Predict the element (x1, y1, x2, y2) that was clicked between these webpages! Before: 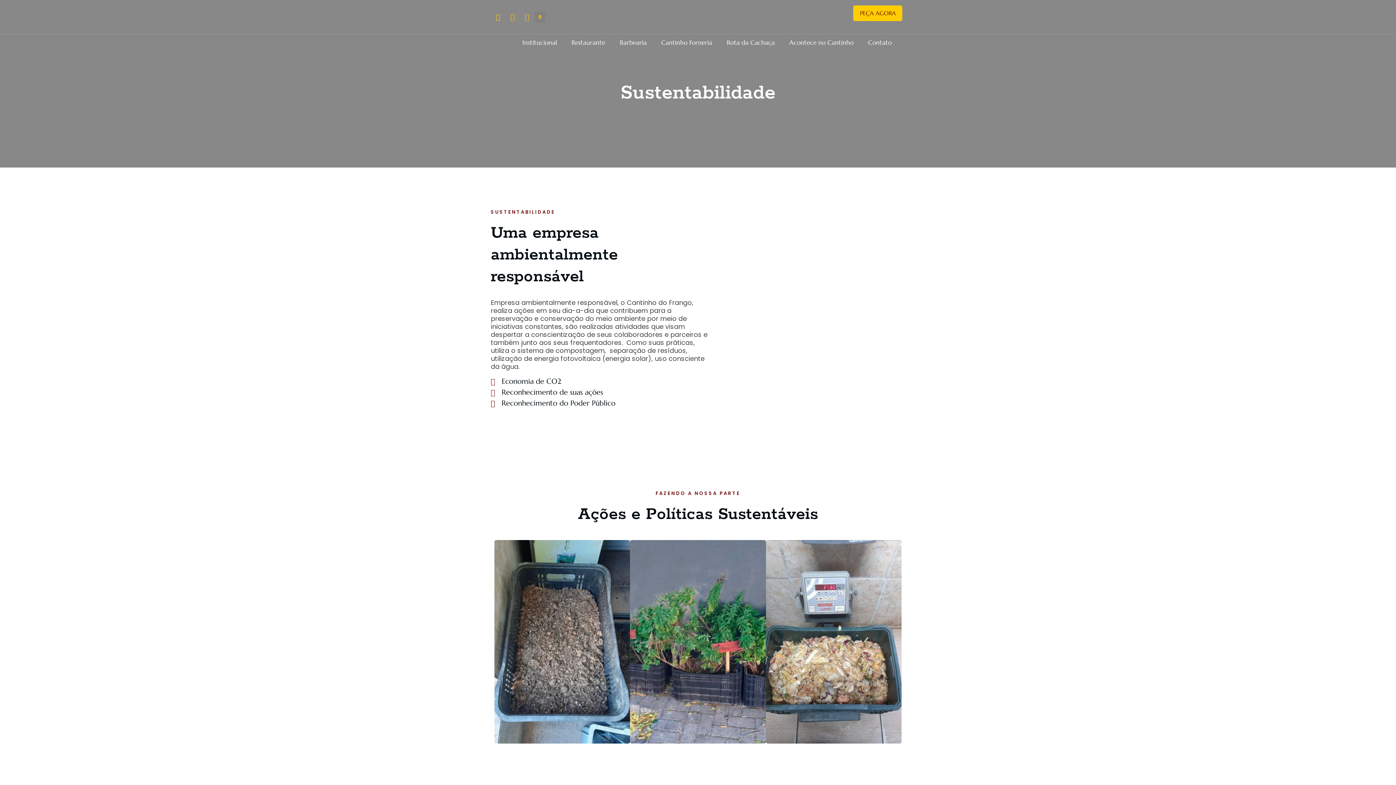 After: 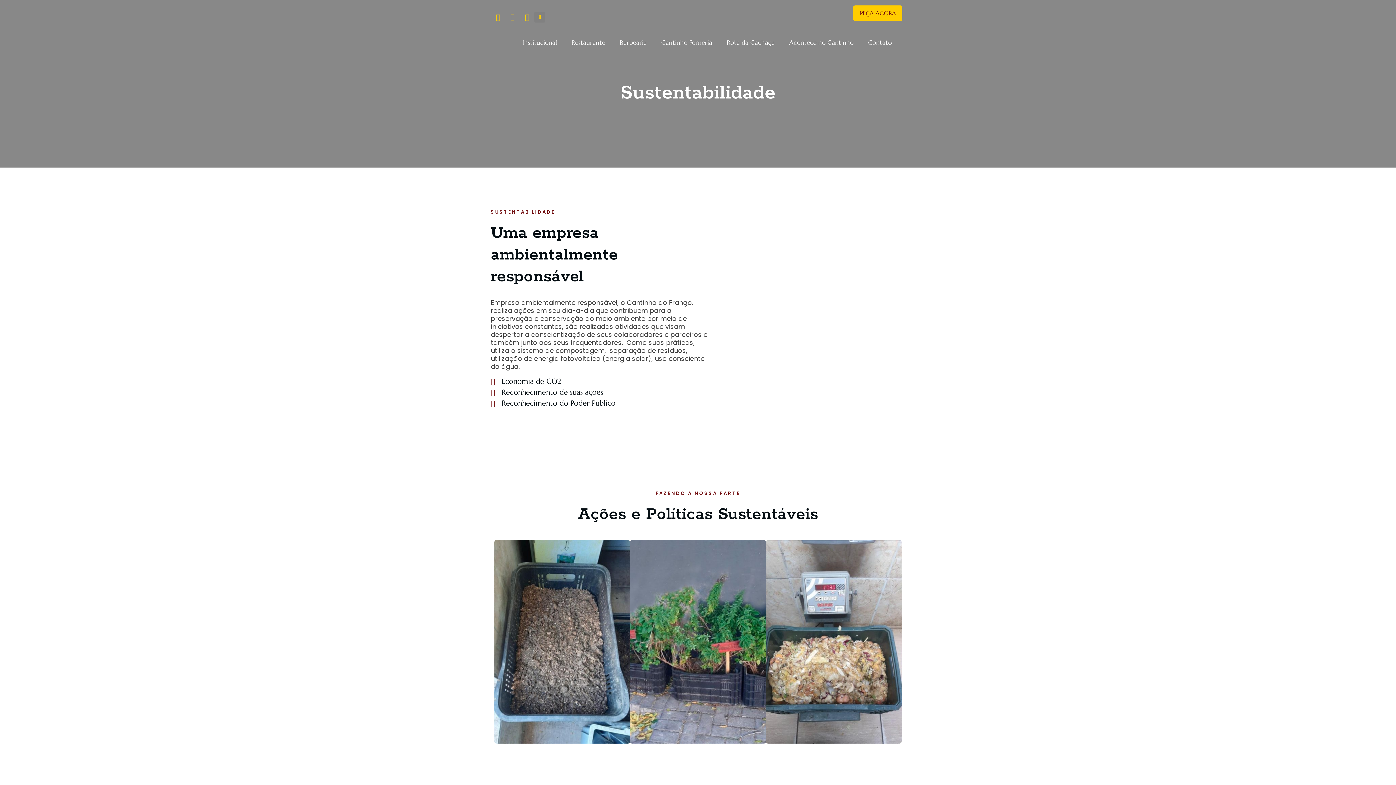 Action: bbox: (494, 540, 630, 746)